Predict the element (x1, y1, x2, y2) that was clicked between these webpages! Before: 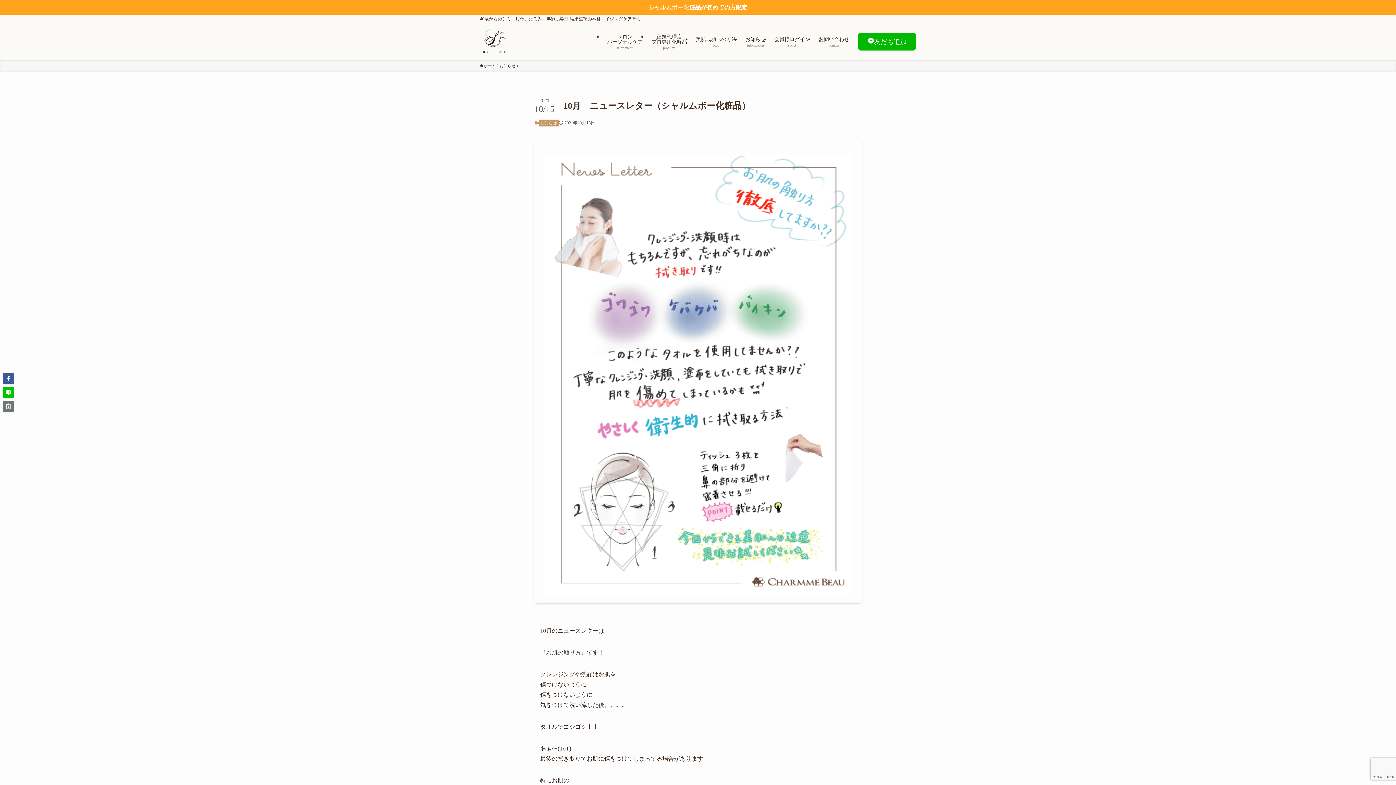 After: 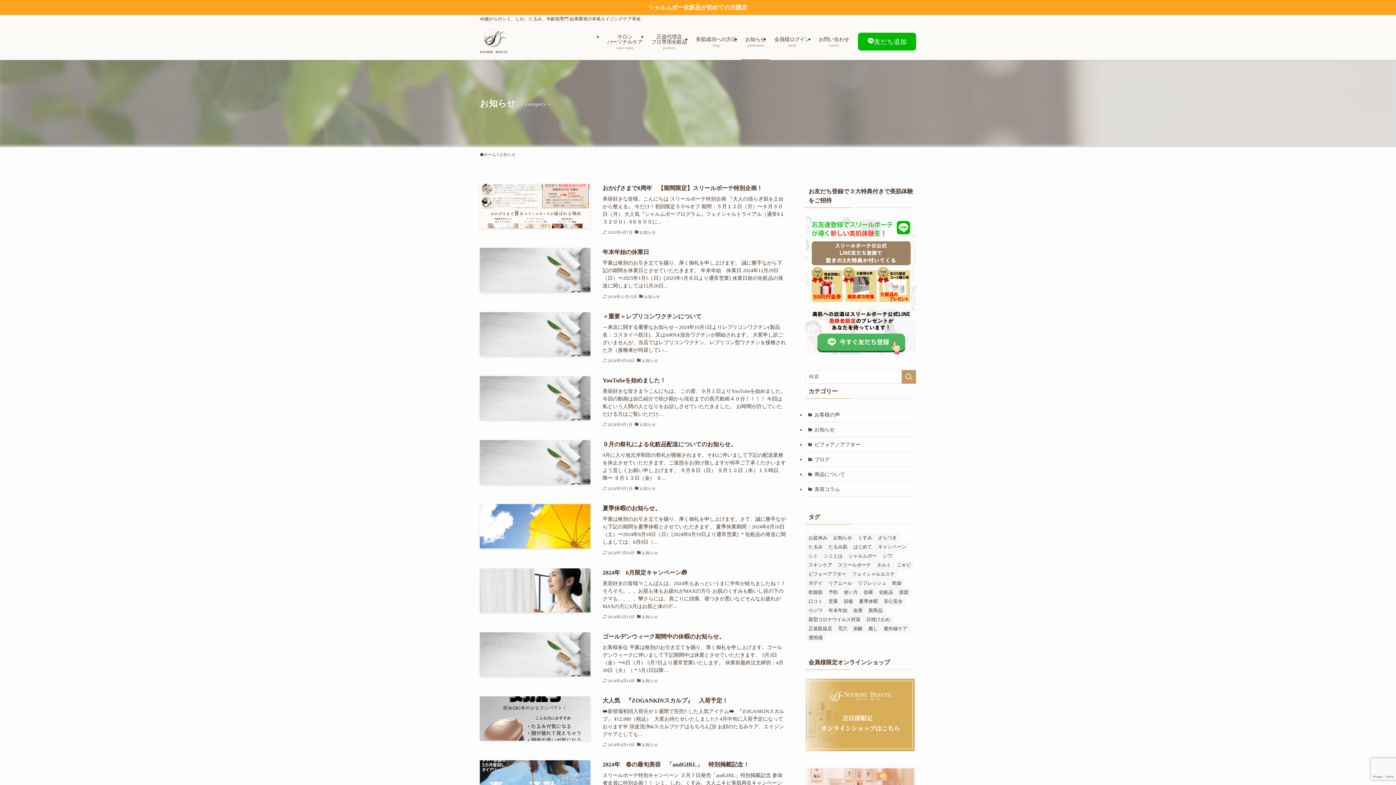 Action: label: お知らせ
information bbox: (741, 22, 770, 60)